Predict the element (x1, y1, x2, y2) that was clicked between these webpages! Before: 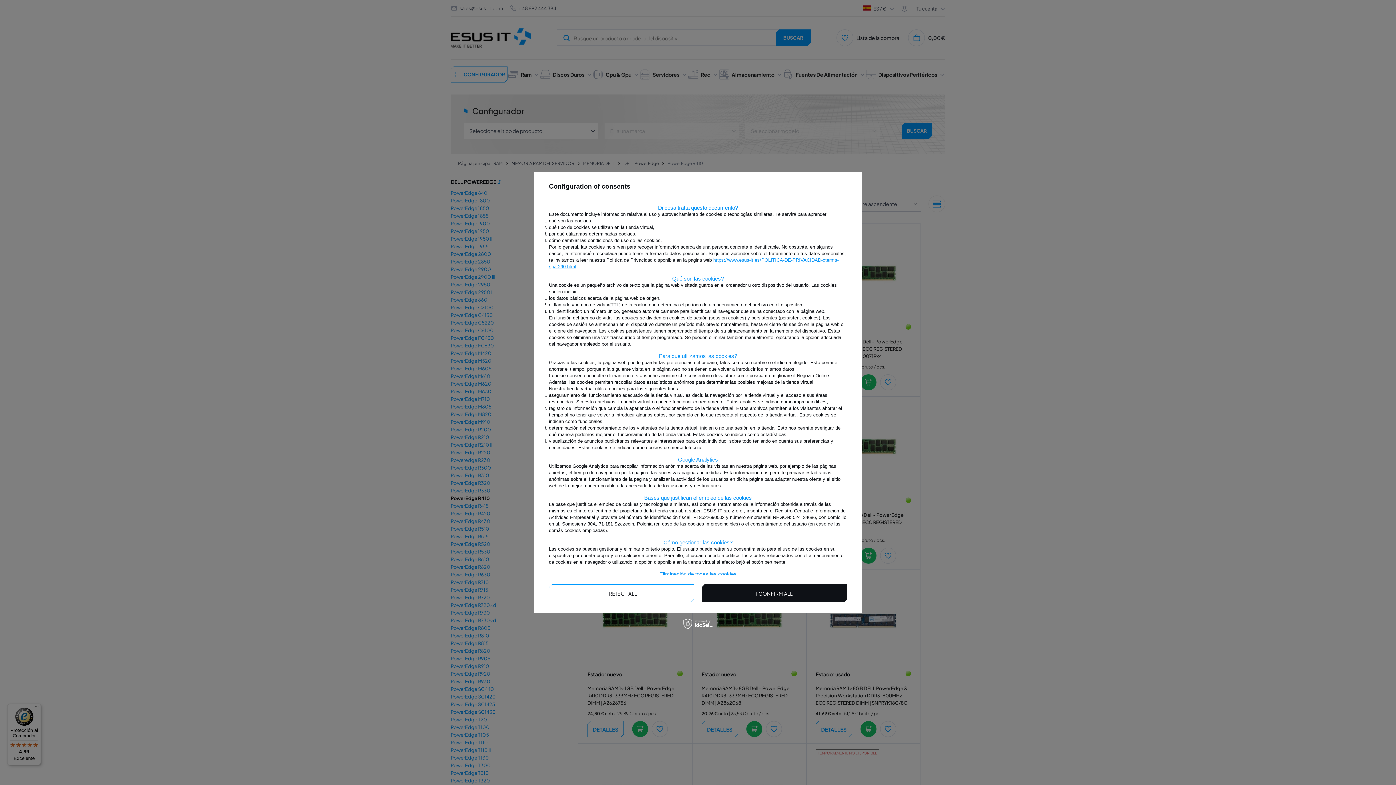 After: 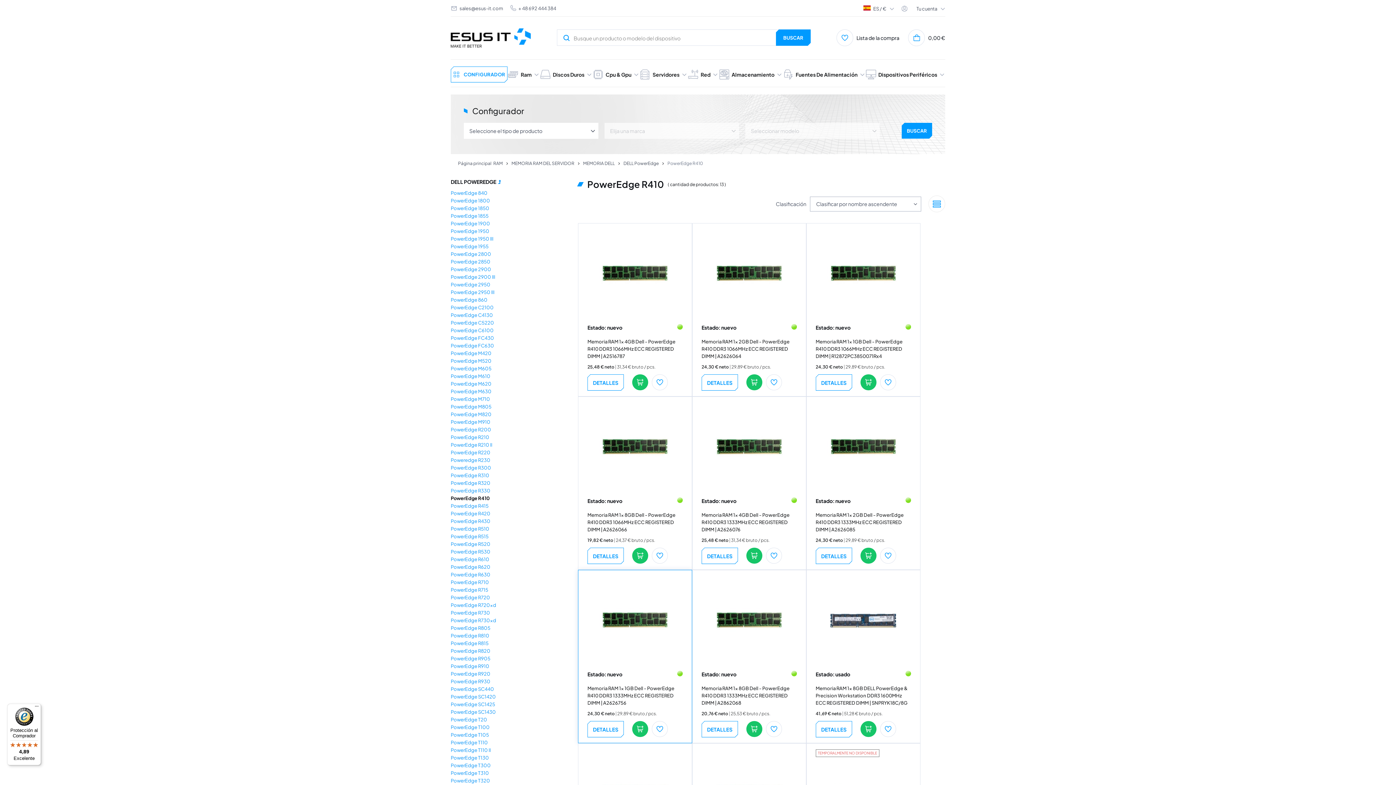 Action: bbox: (549, 584, 694, 602) label: I REJECT ALL